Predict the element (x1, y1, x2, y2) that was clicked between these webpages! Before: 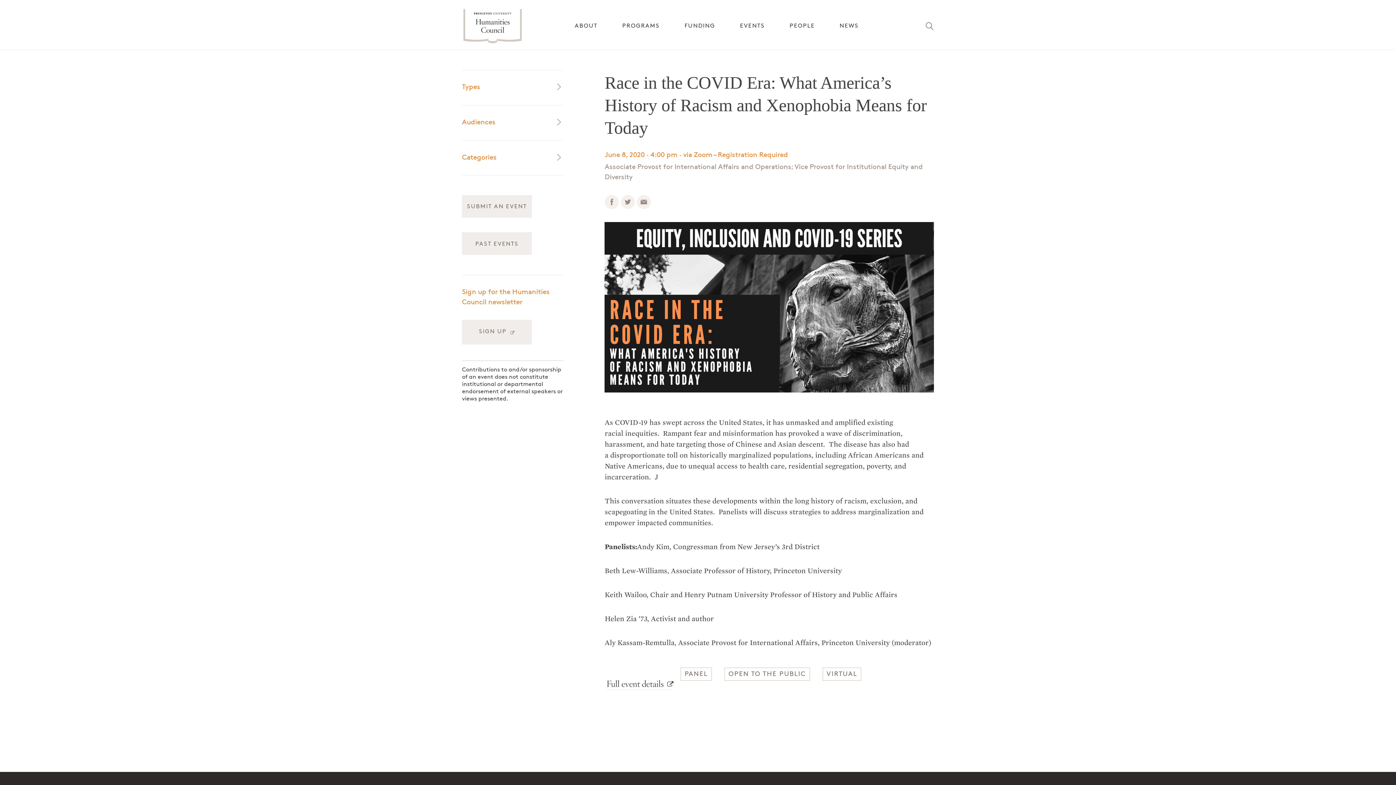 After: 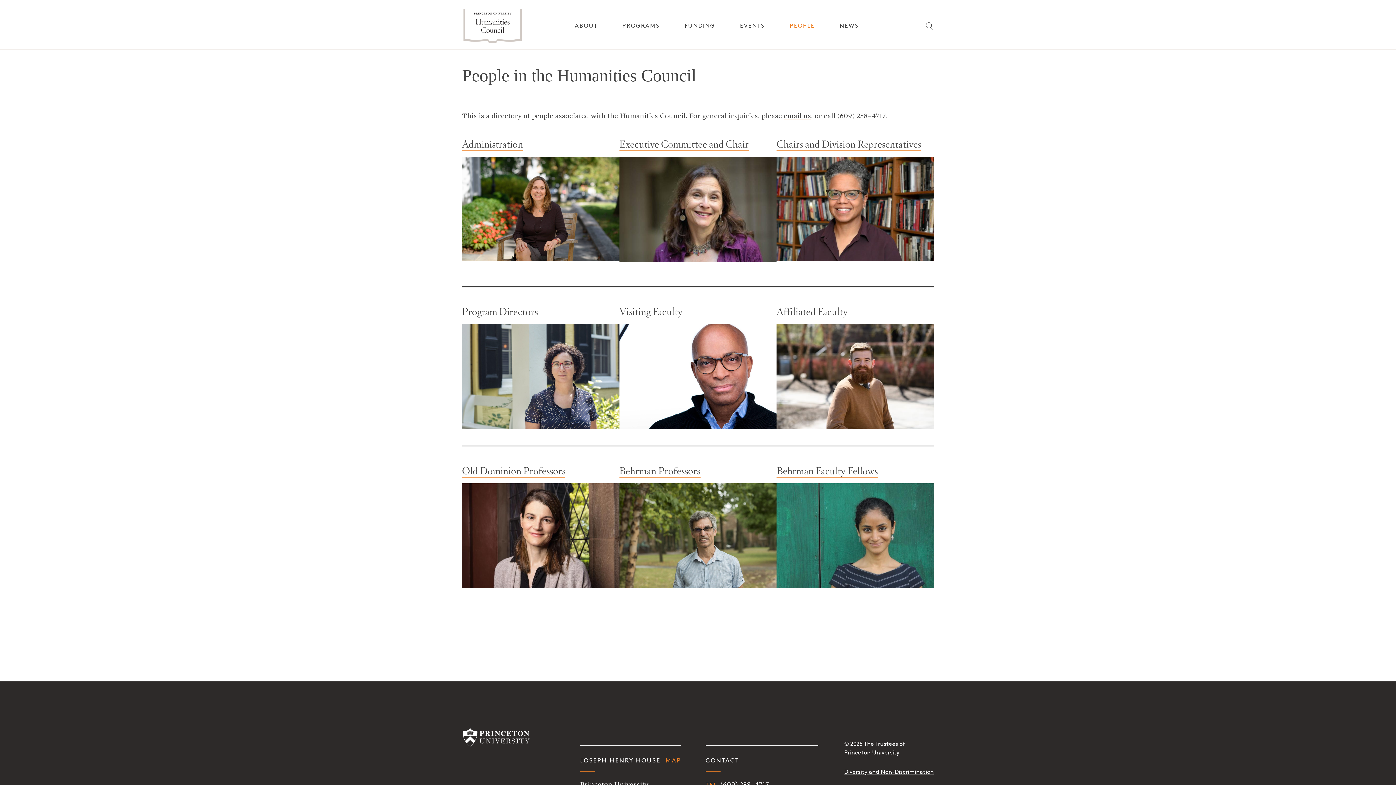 Action: bbox: (789, 23, 815, 28) label: PEOPLE